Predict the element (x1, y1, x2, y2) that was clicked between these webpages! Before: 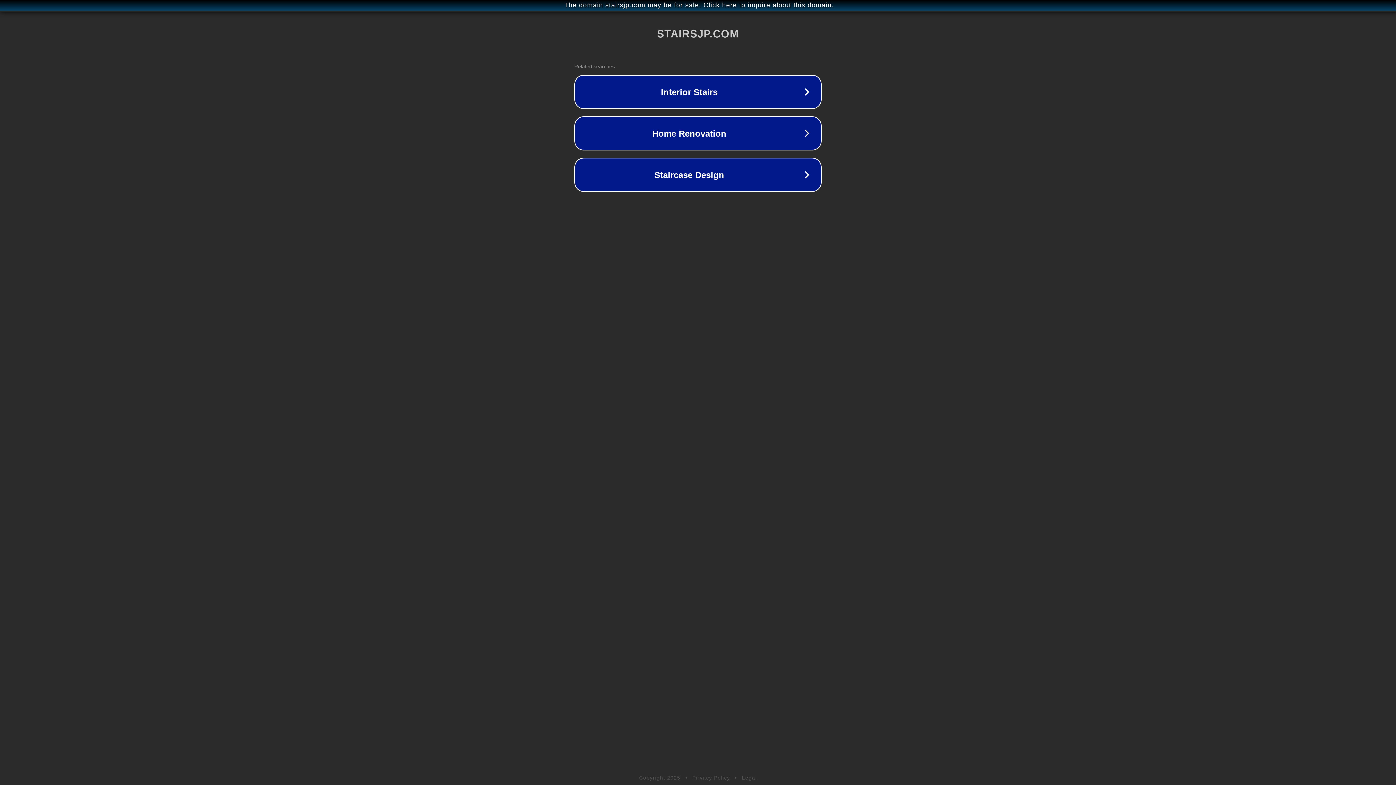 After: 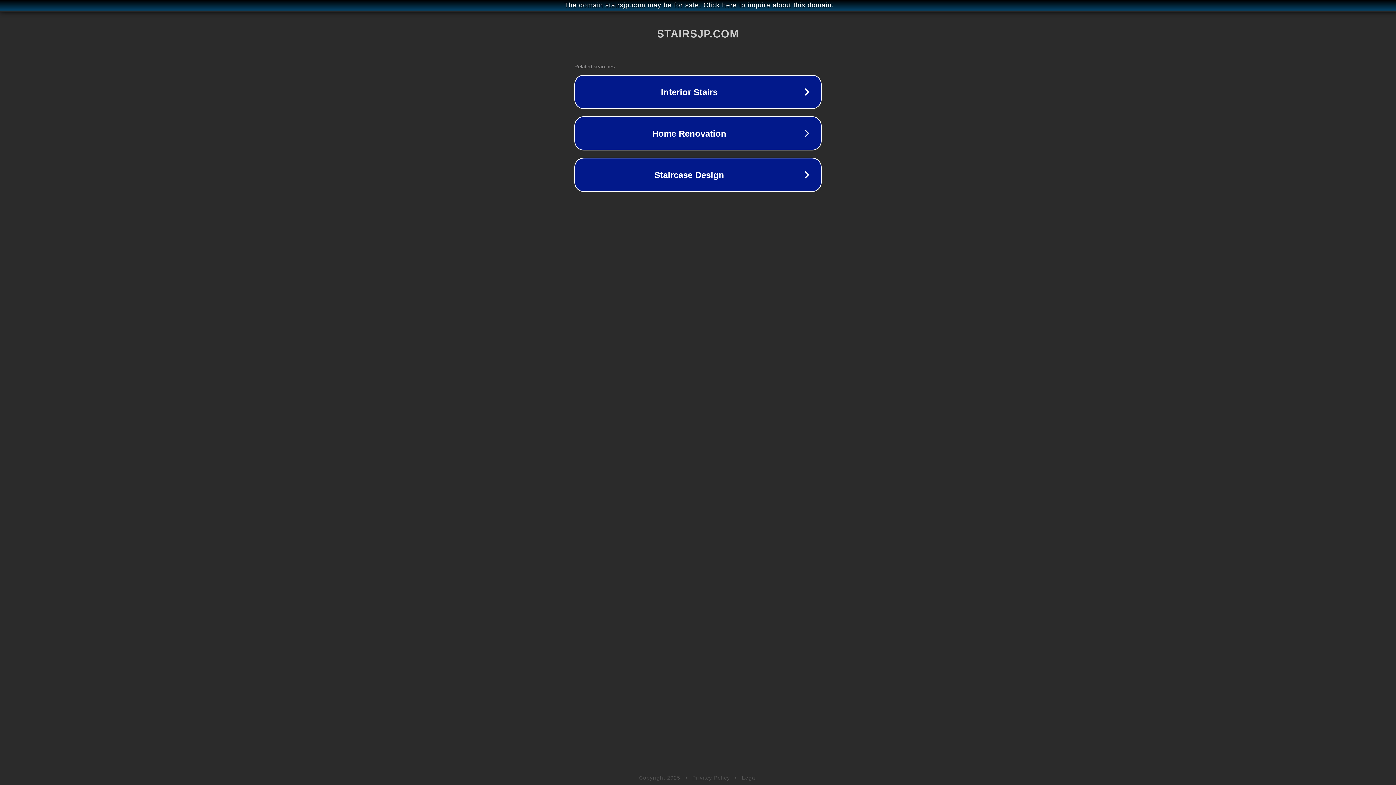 Action: bbox: (692, 775, 730, 781) label: Privacy Policy